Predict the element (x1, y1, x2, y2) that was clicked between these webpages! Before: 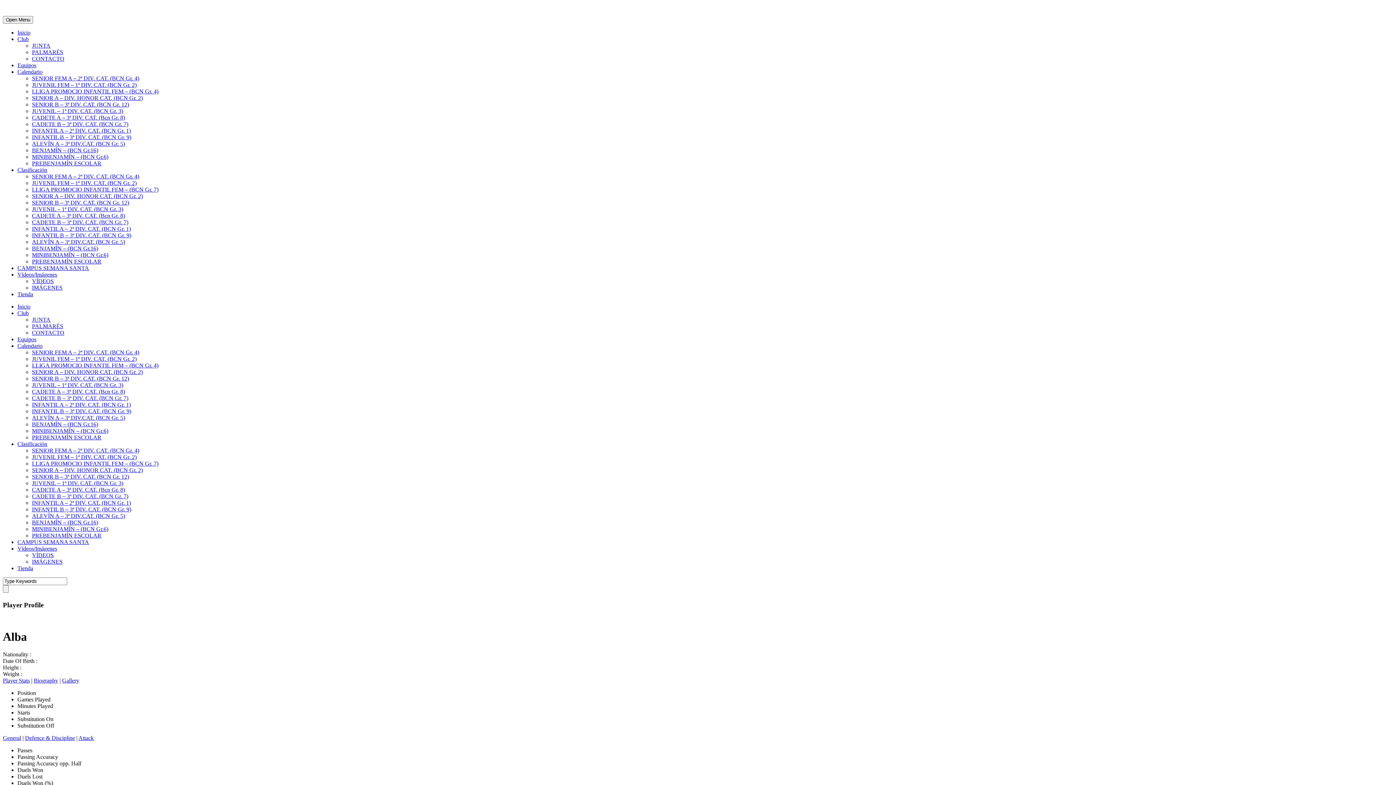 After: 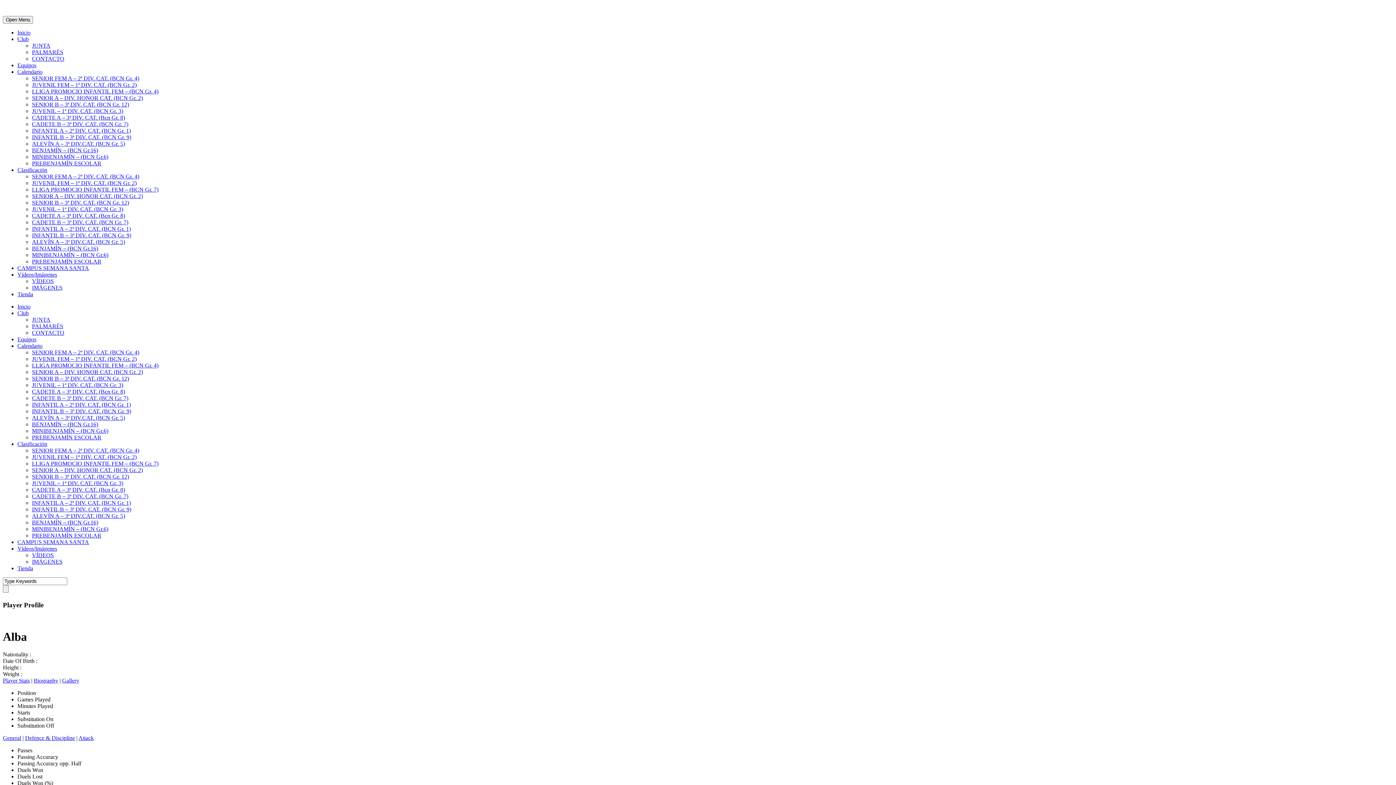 Action: bbox: (2, 677, 29, 684) label: Player Stats